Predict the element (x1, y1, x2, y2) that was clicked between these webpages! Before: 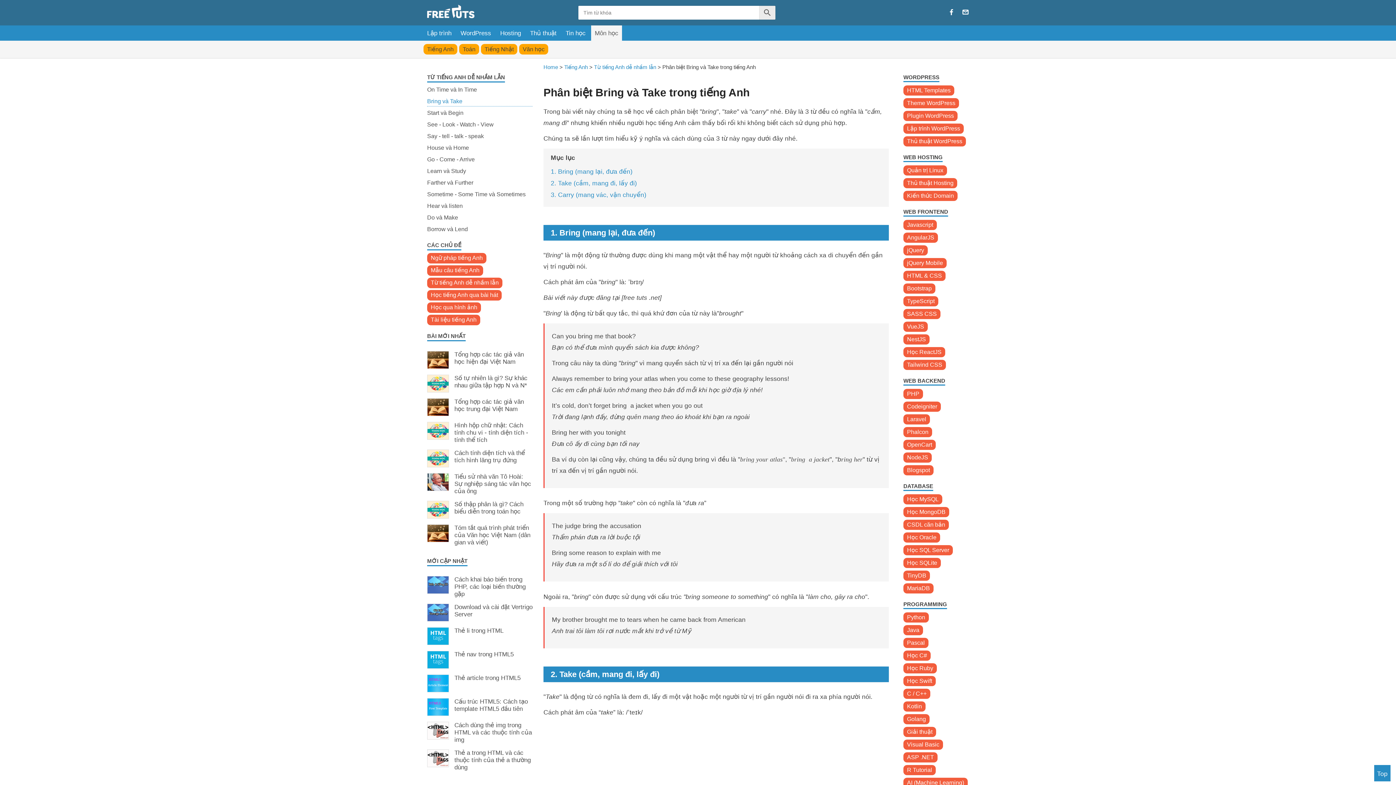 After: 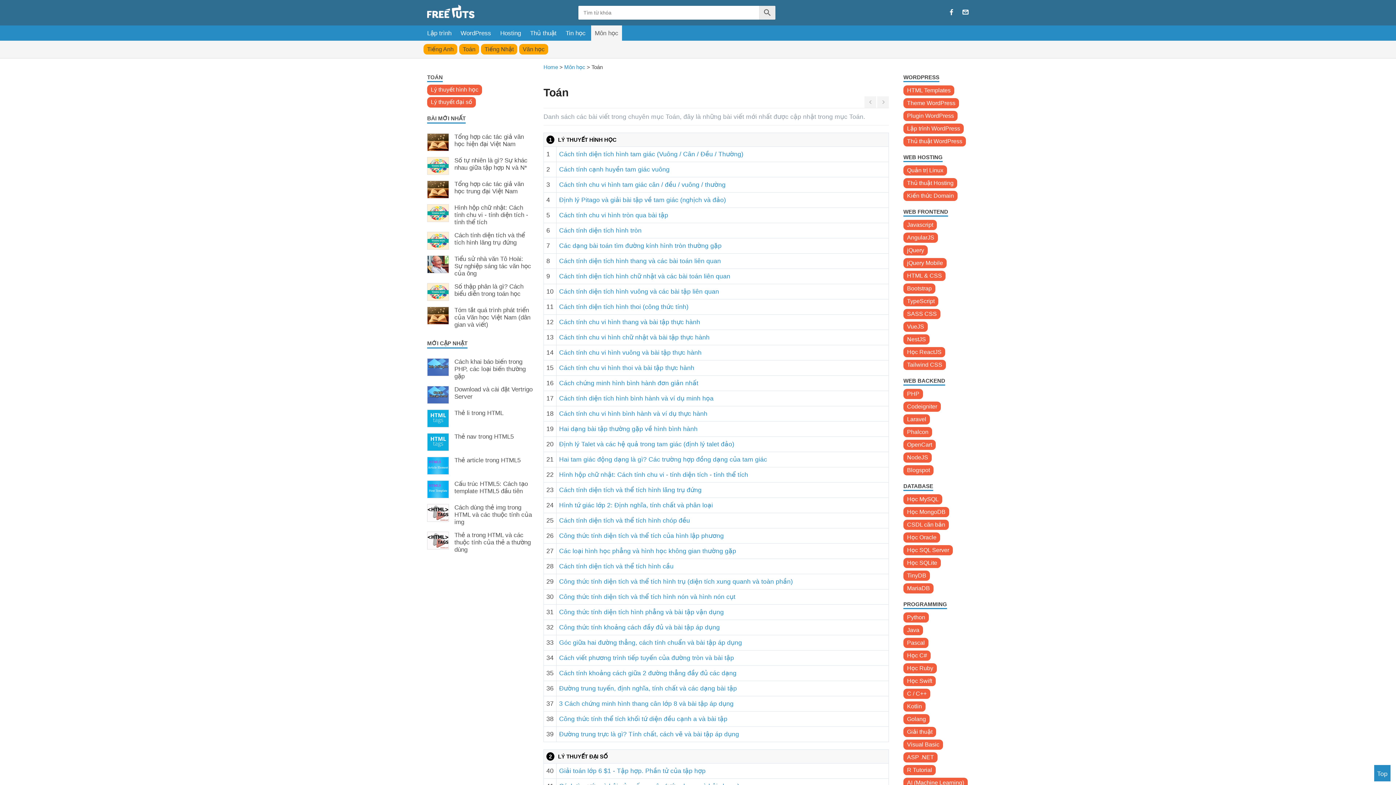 Action: label: Toán bbox: (459, 44, 479, 54)